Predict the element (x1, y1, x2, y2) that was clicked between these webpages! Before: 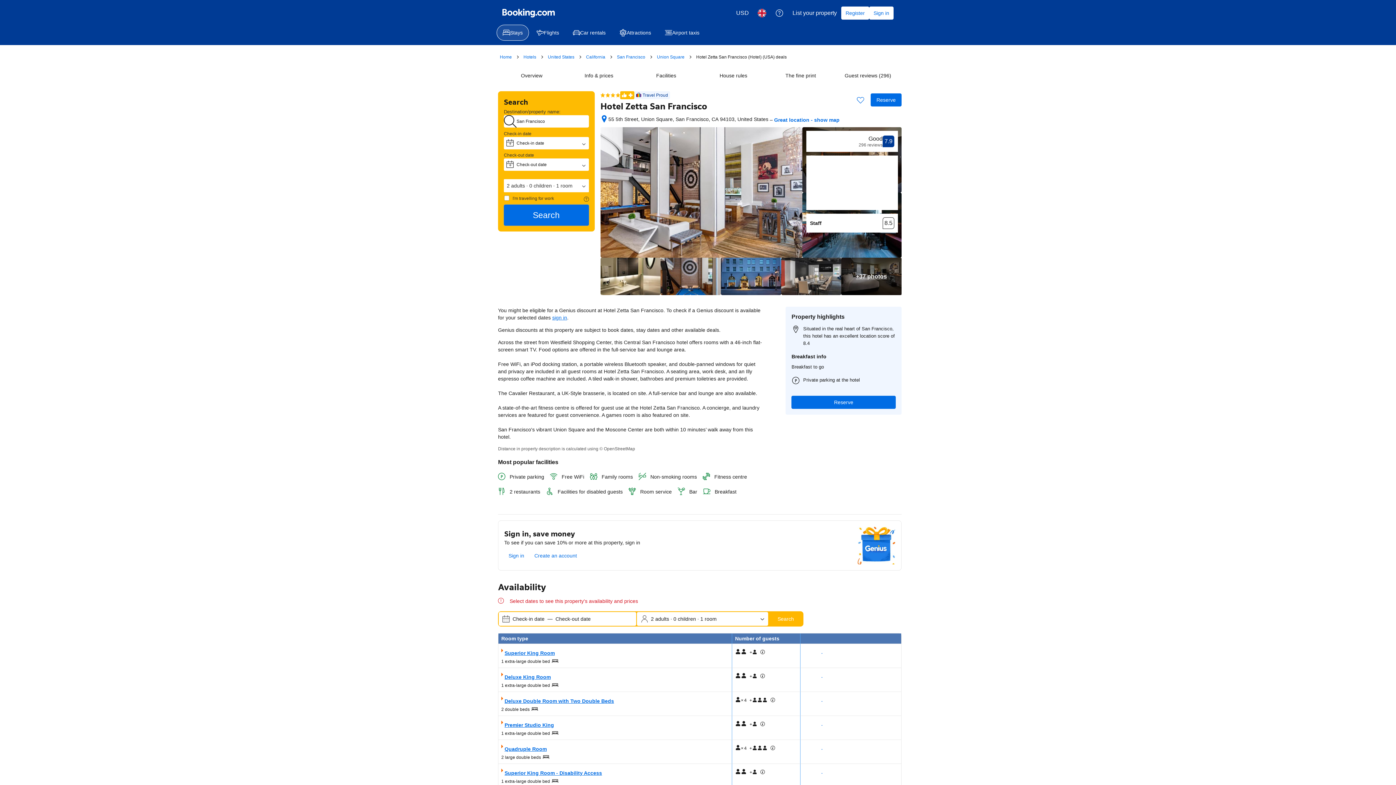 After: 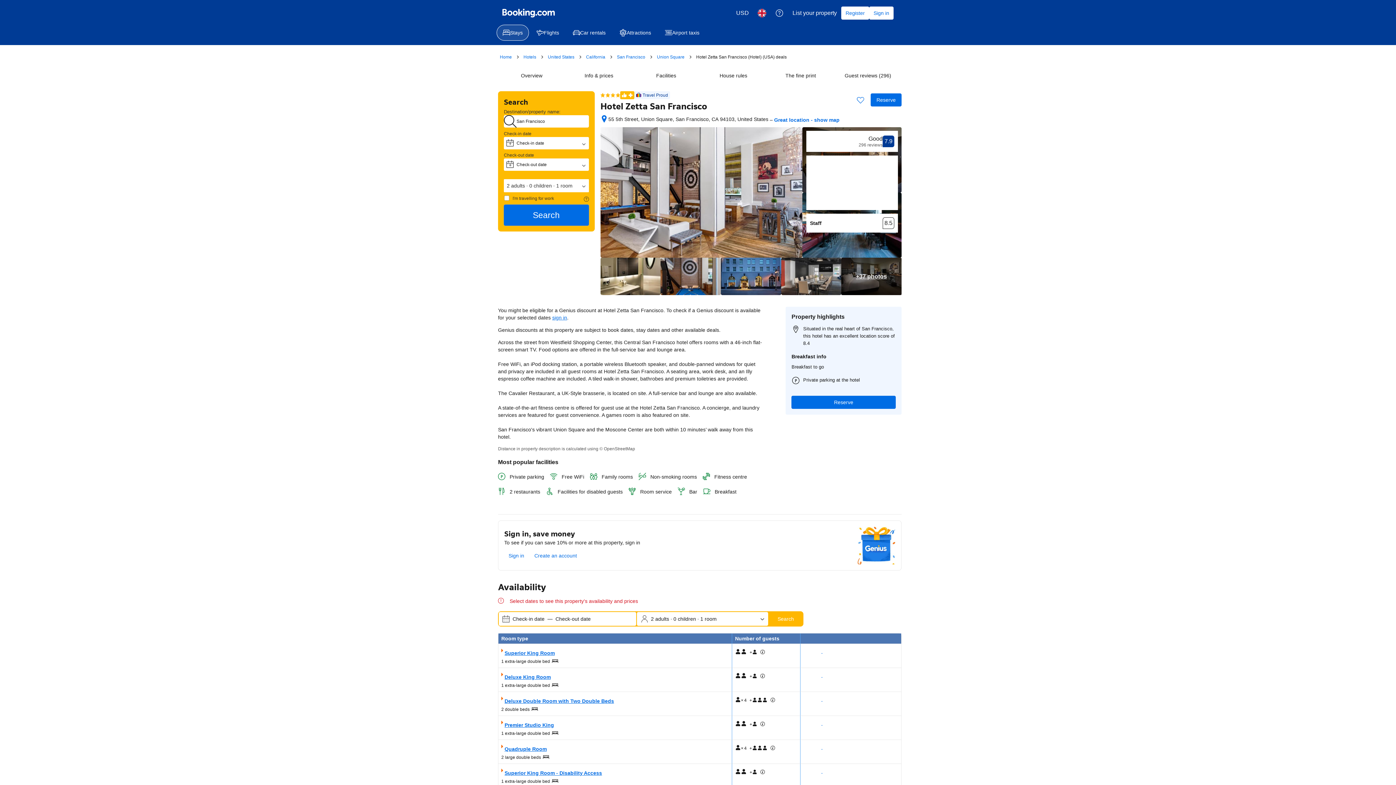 Action: bbox: (501, 673, 550, 681) label: Deluxe King Room